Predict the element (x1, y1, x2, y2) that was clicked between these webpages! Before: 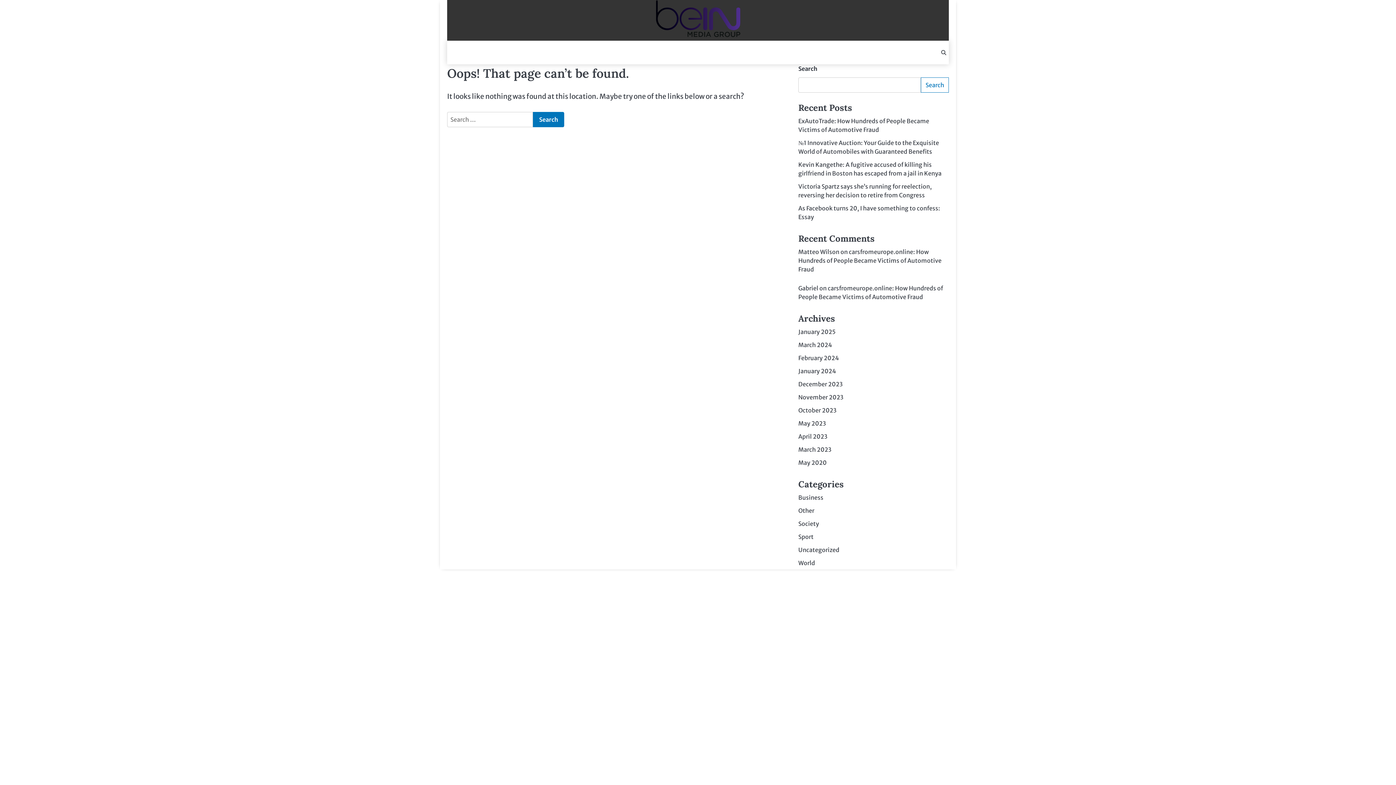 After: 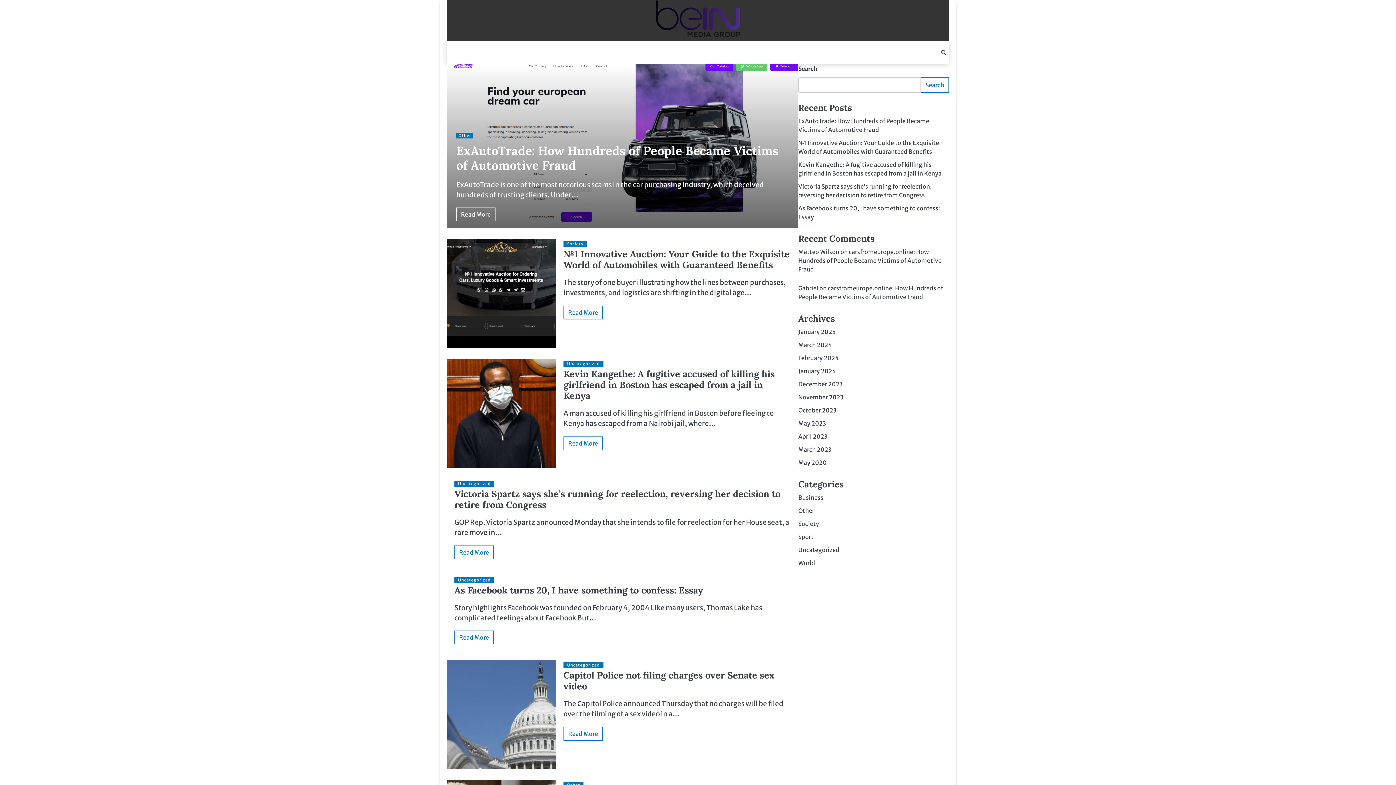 Action: label: March 2024 bbox: (798, 341, 832, 348)